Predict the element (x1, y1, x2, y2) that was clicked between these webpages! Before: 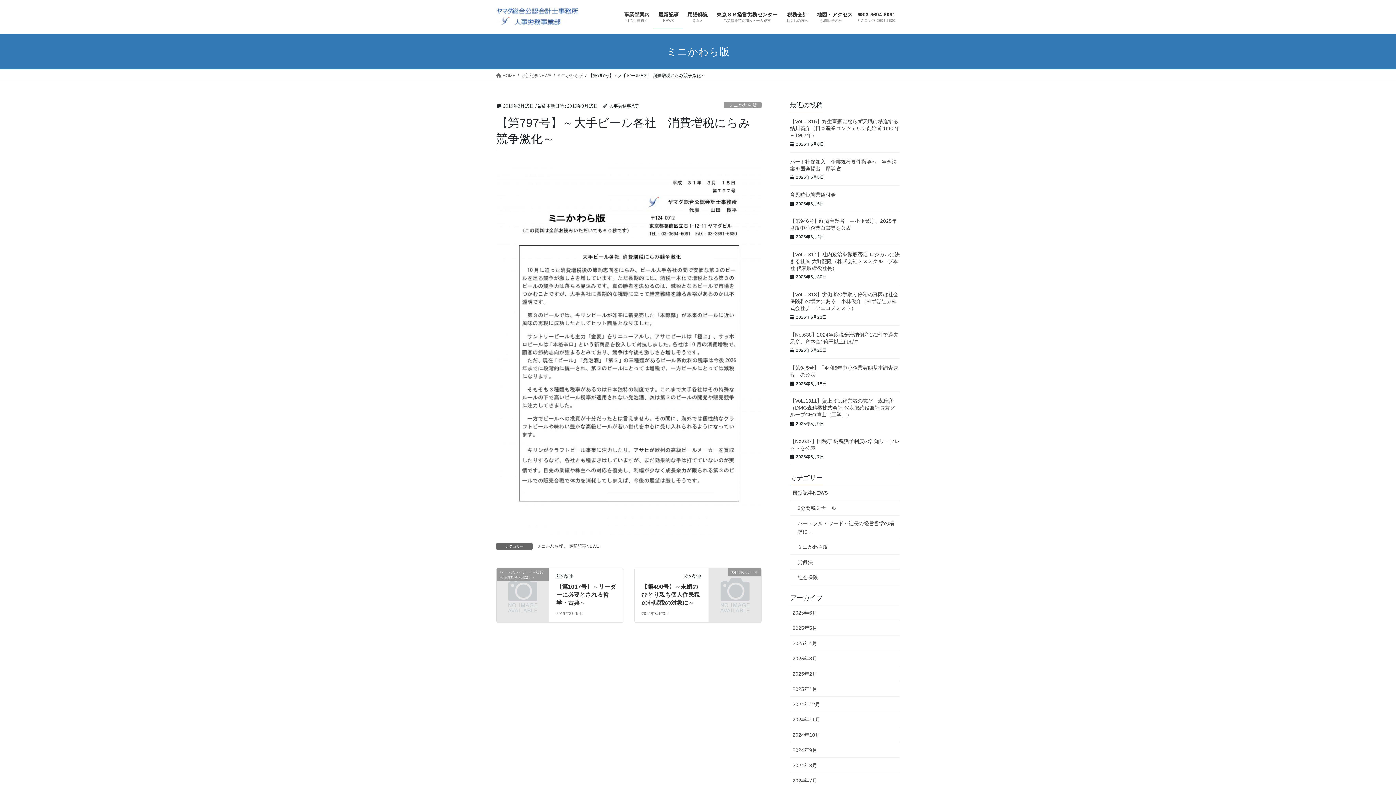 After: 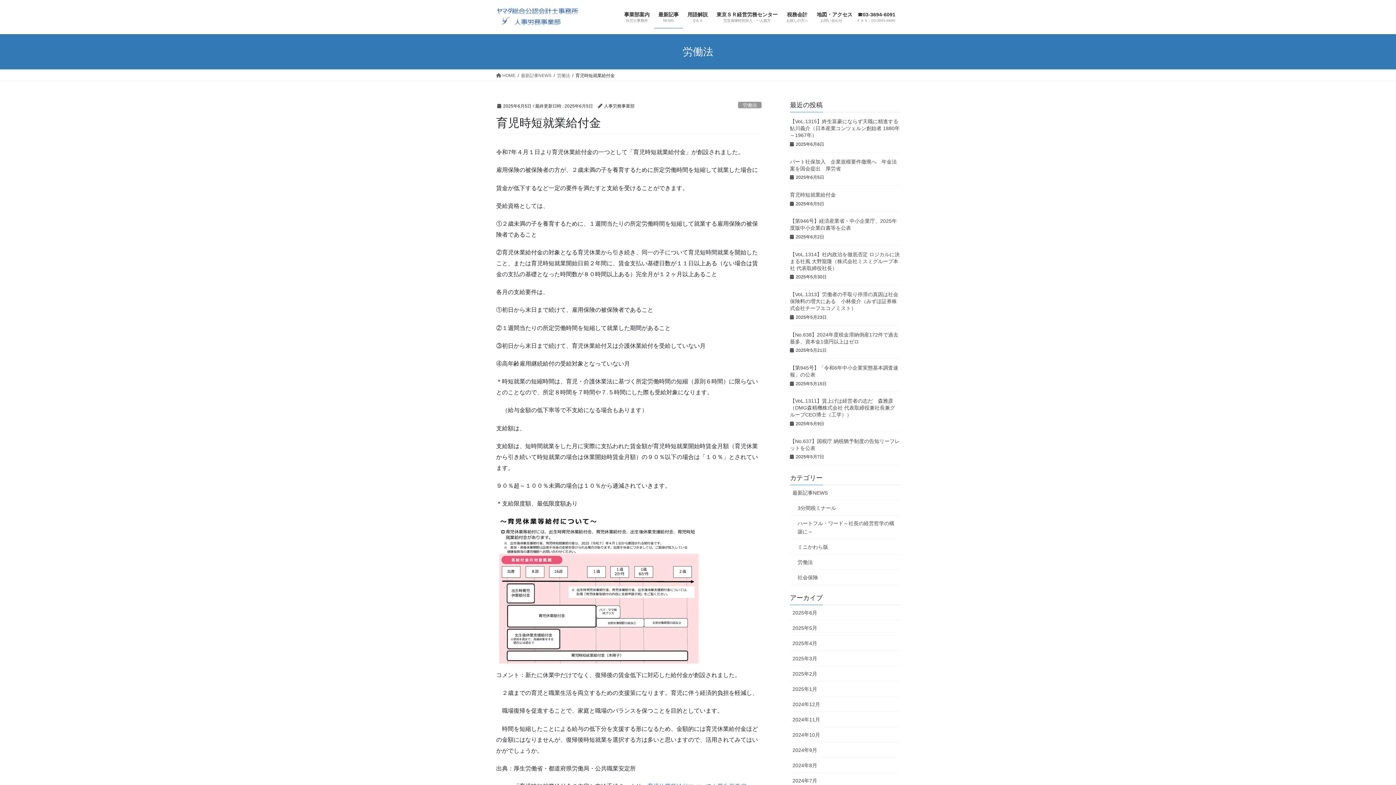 Action: bbox: (790, 191, 836, 197) label: 育児時短就業給付金